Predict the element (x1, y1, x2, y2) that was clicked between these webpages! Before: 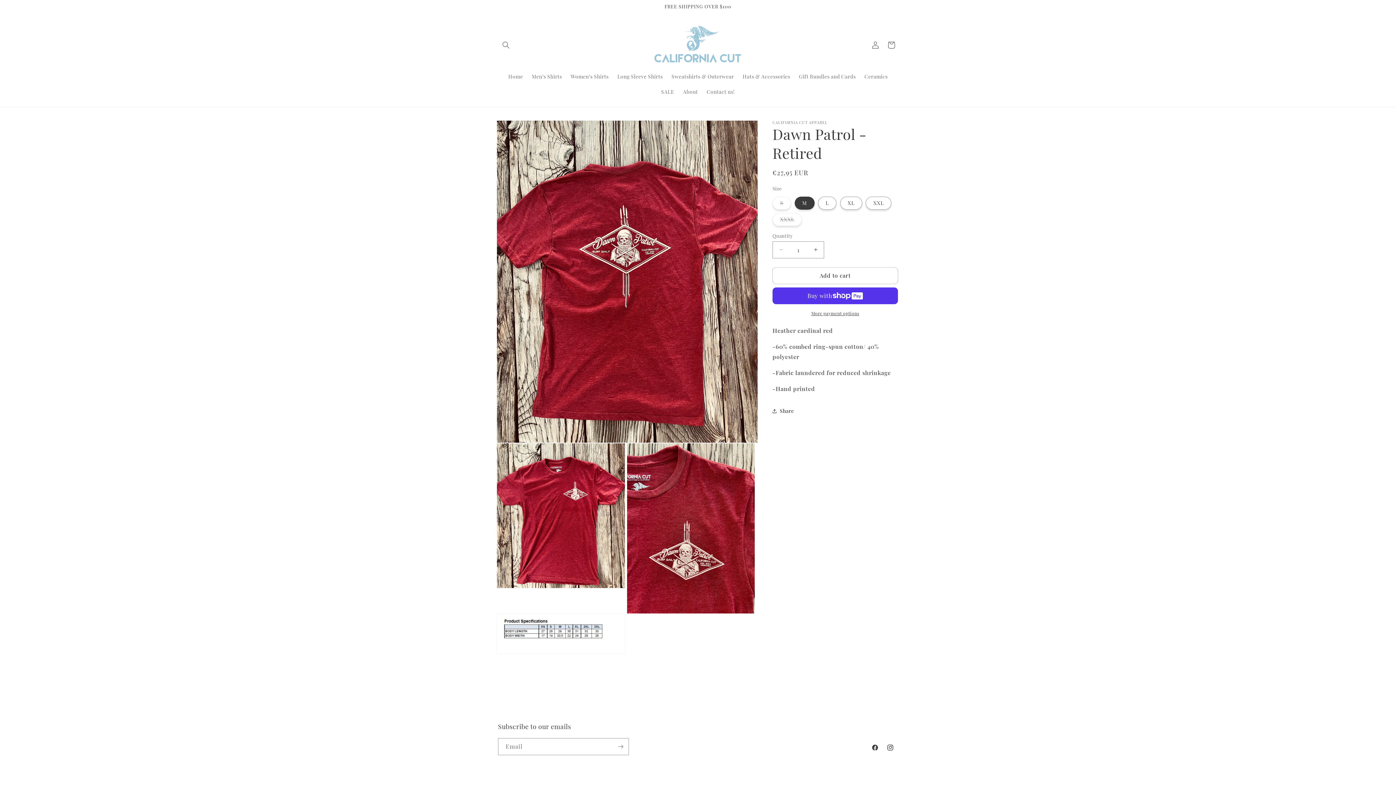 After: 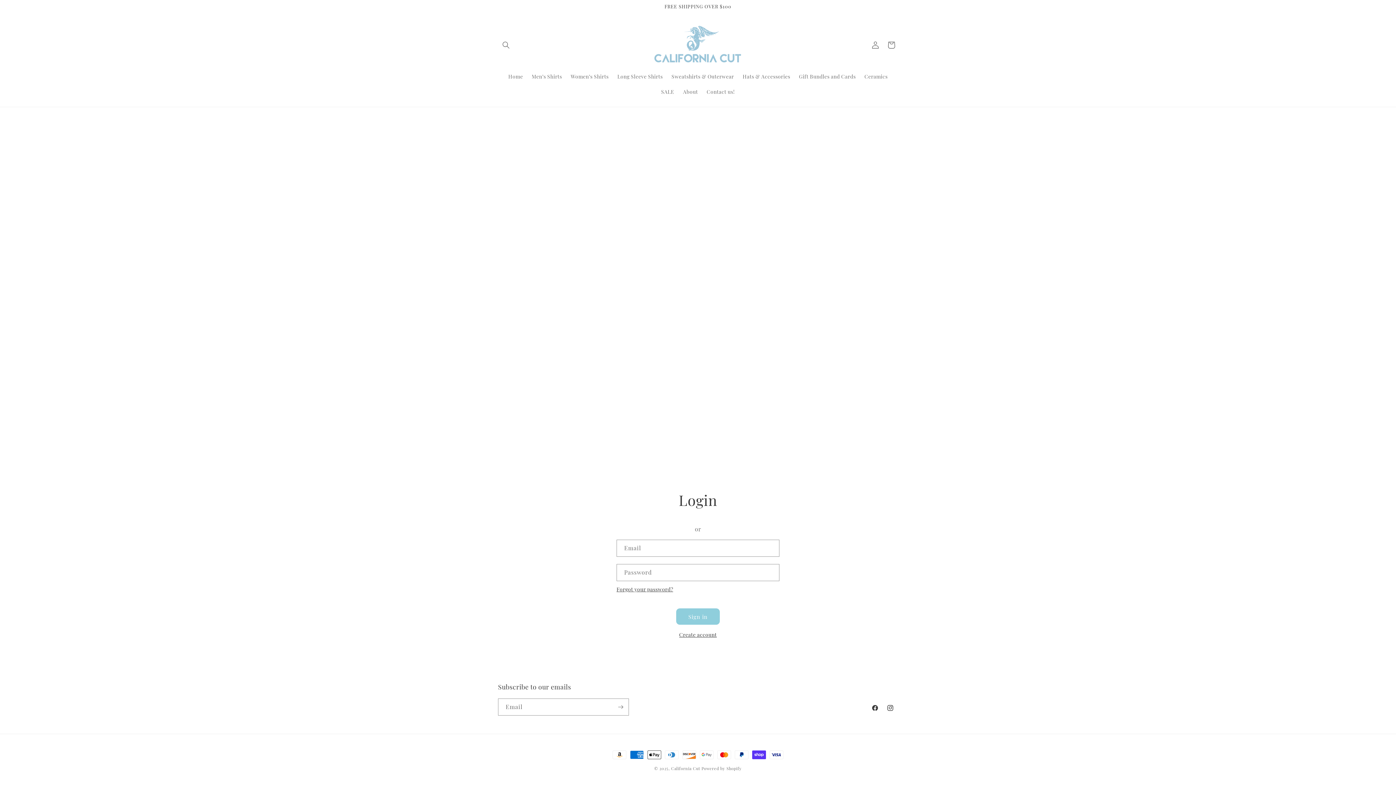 Action: bbox: (867, 37, 883, 53) label: Log in